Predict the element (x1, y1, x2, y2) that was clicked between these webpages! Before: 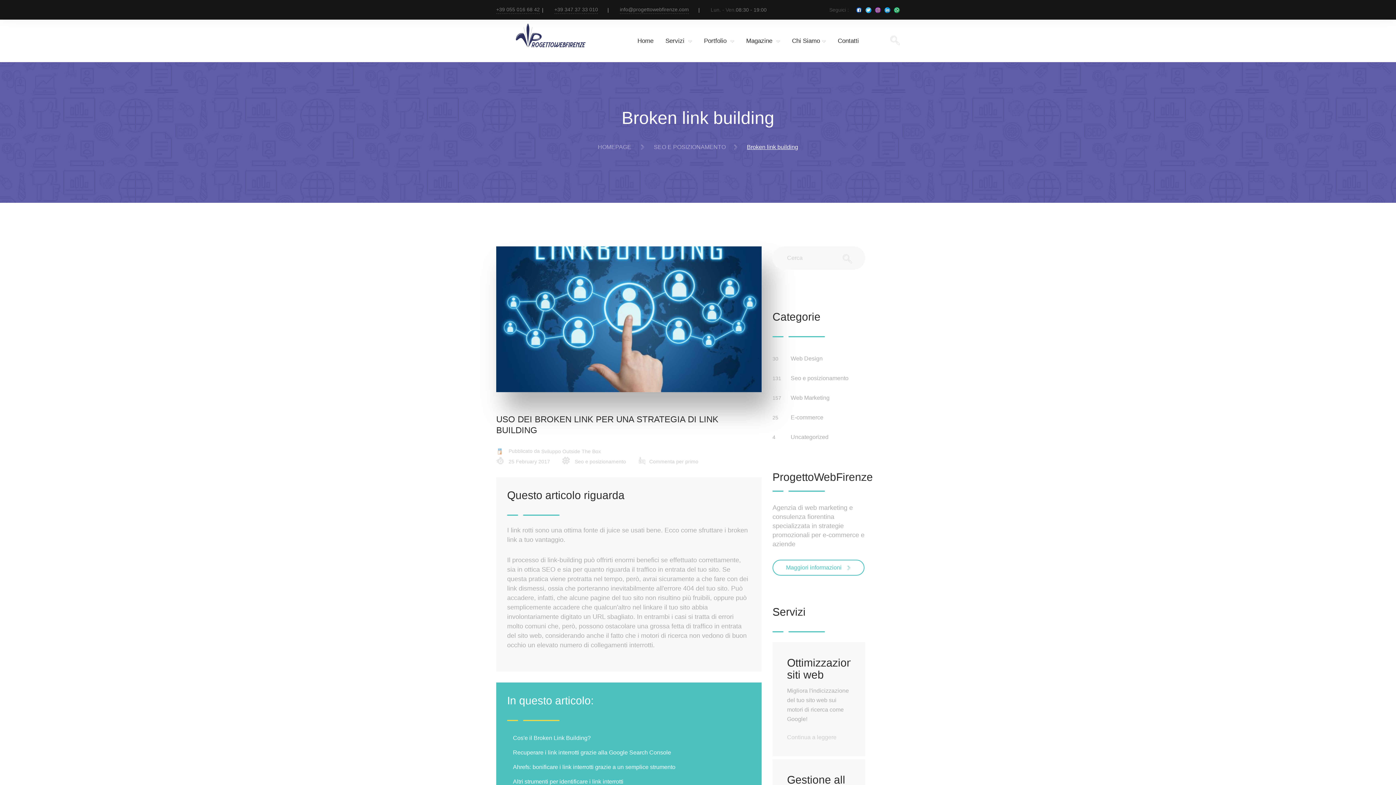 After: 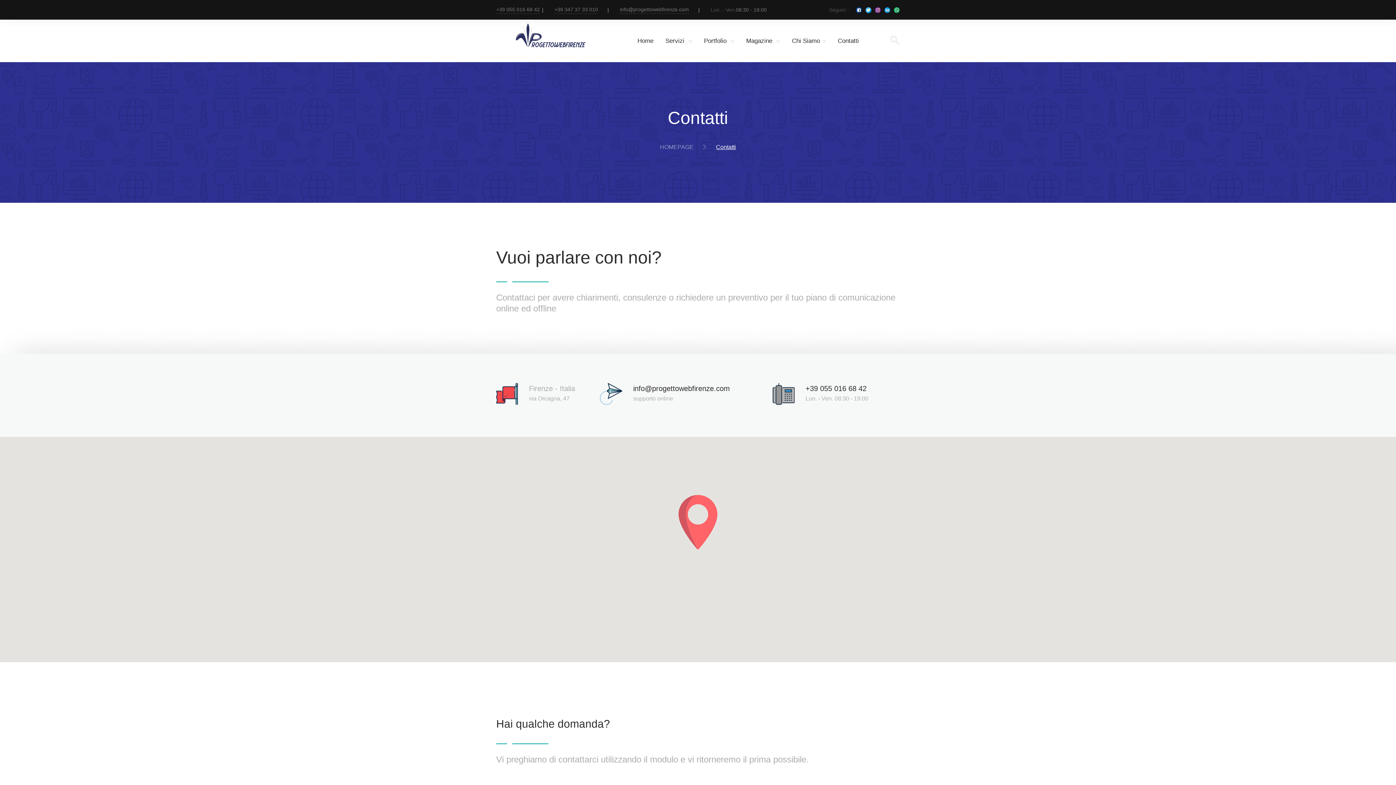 Action: bbox: (838, 37, 859, 44) label: Contatti